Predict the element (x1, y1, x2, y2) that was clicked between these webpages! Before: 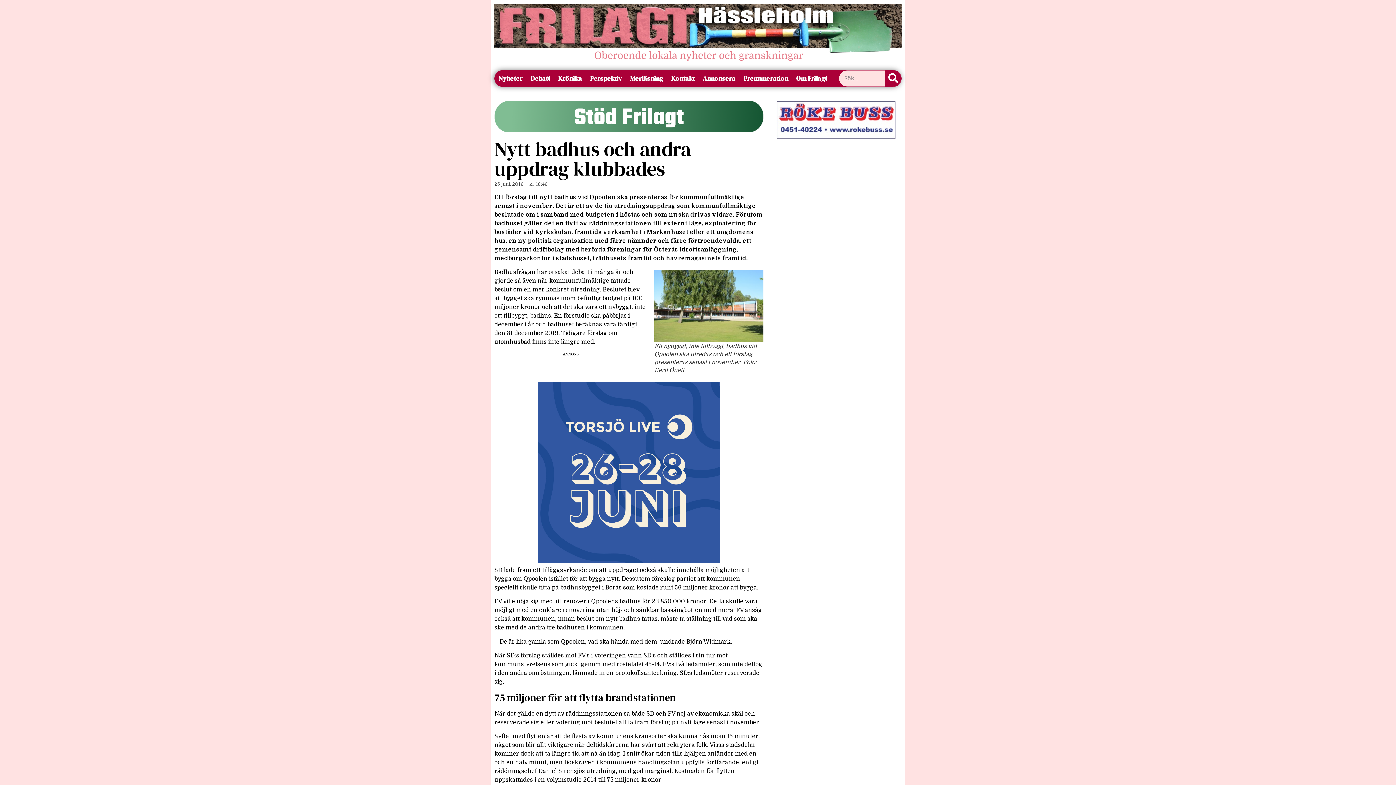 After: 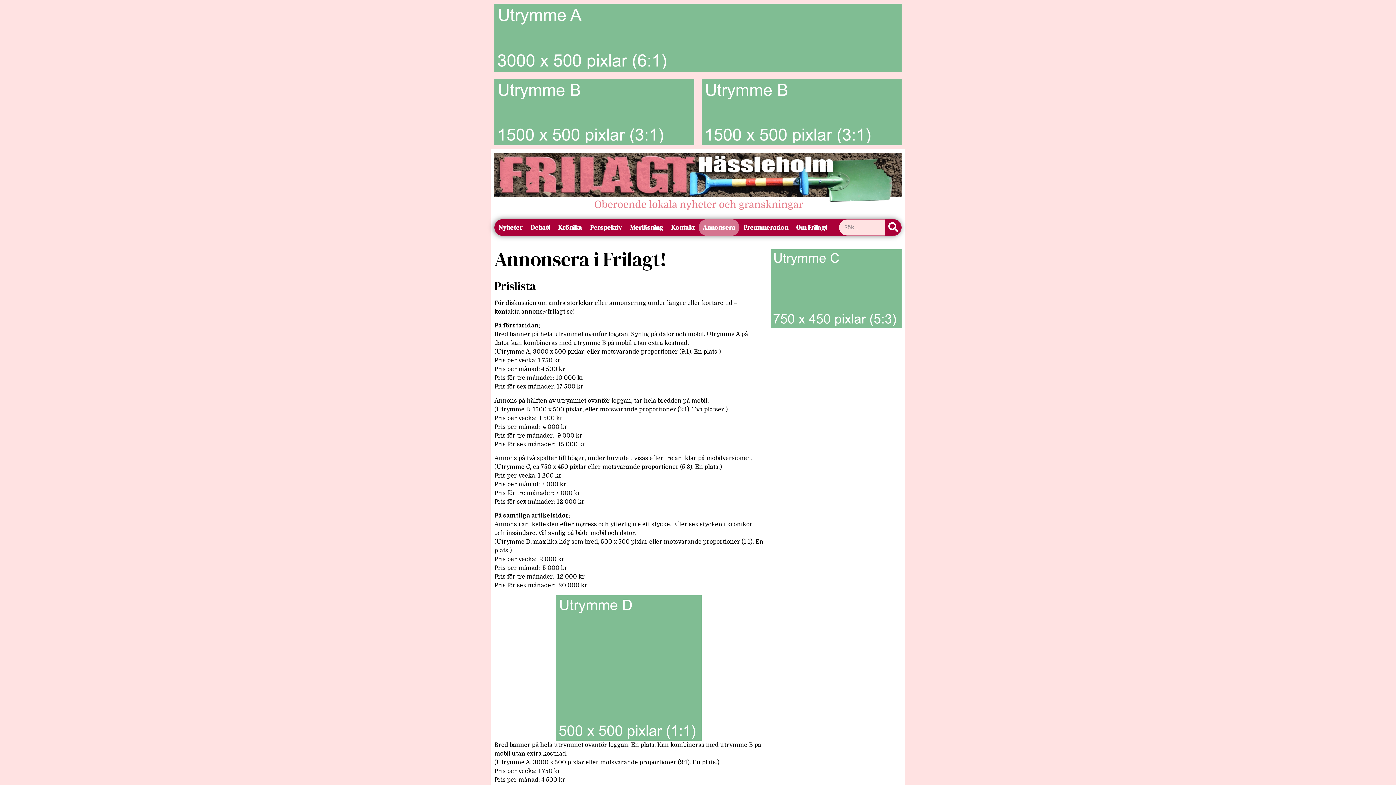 Action: bbox: (698, 70, 739, 86) label: Annonsera